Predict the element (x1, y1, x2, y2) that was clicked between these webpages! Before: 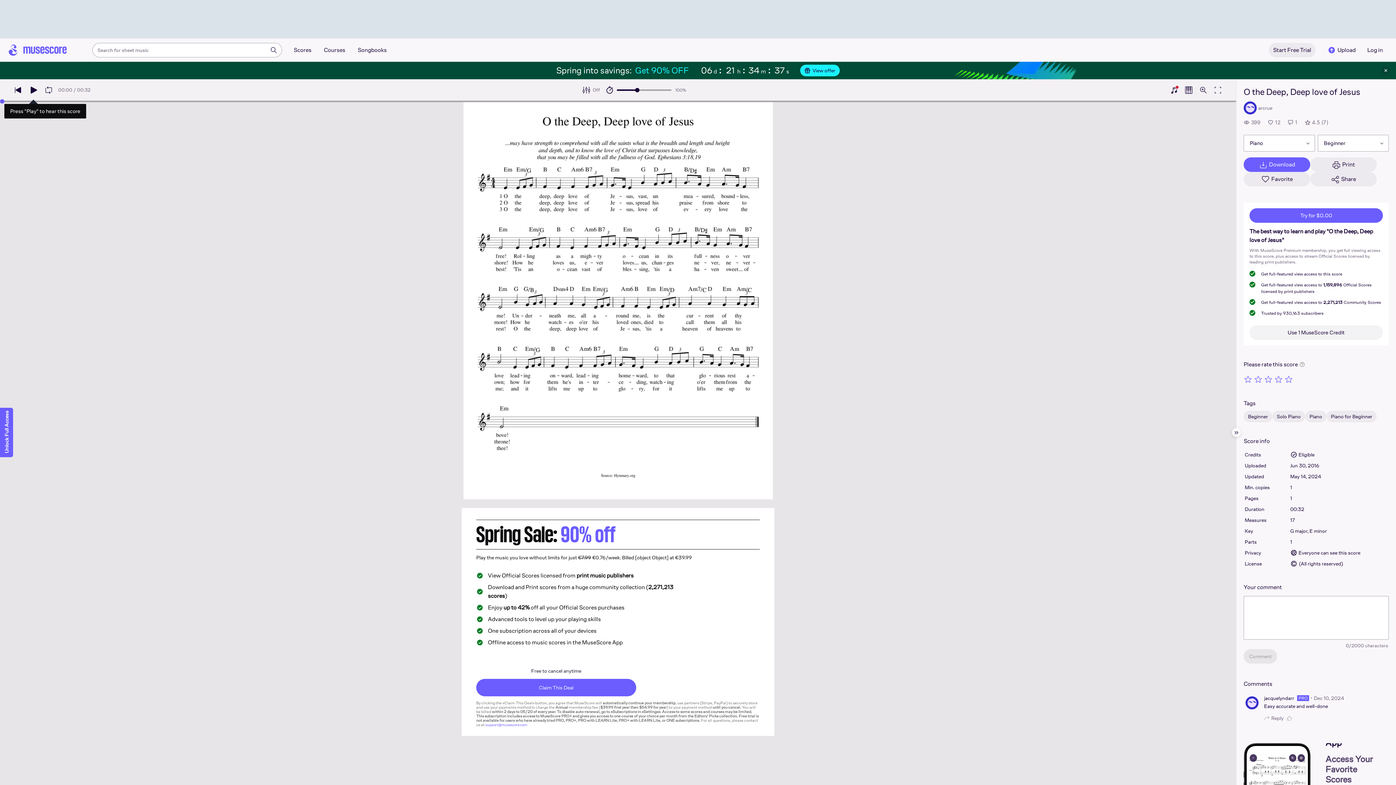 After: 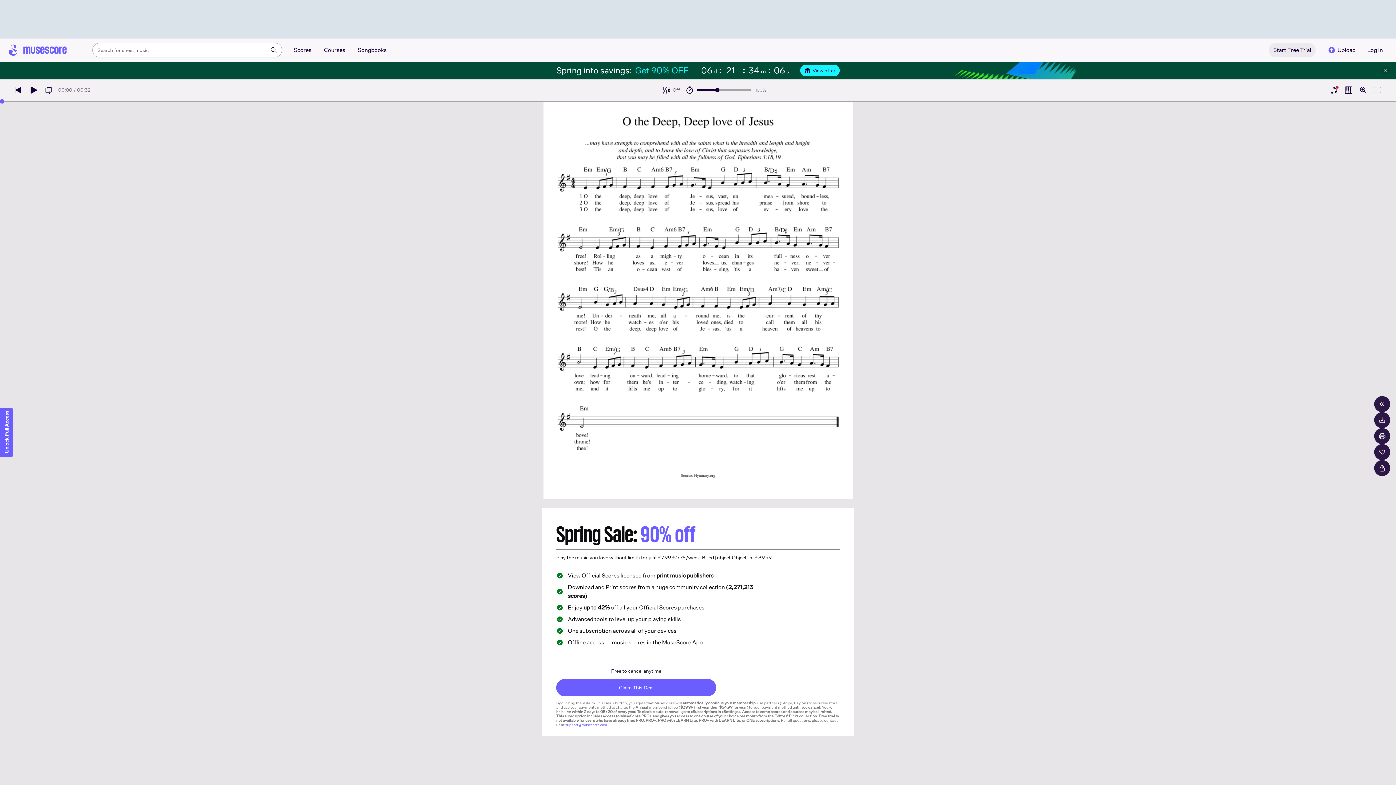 Action: bbox: (1232, 428, 1241, 436)